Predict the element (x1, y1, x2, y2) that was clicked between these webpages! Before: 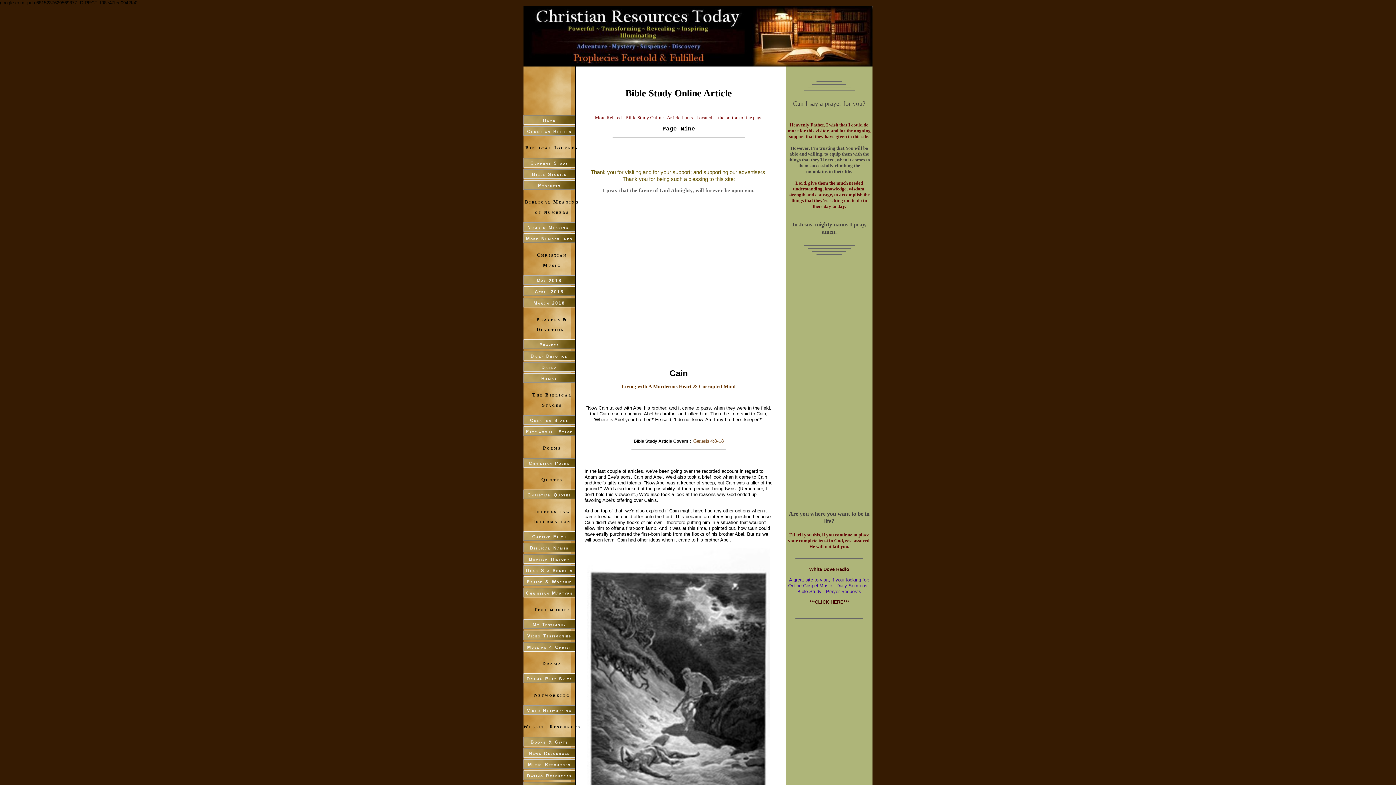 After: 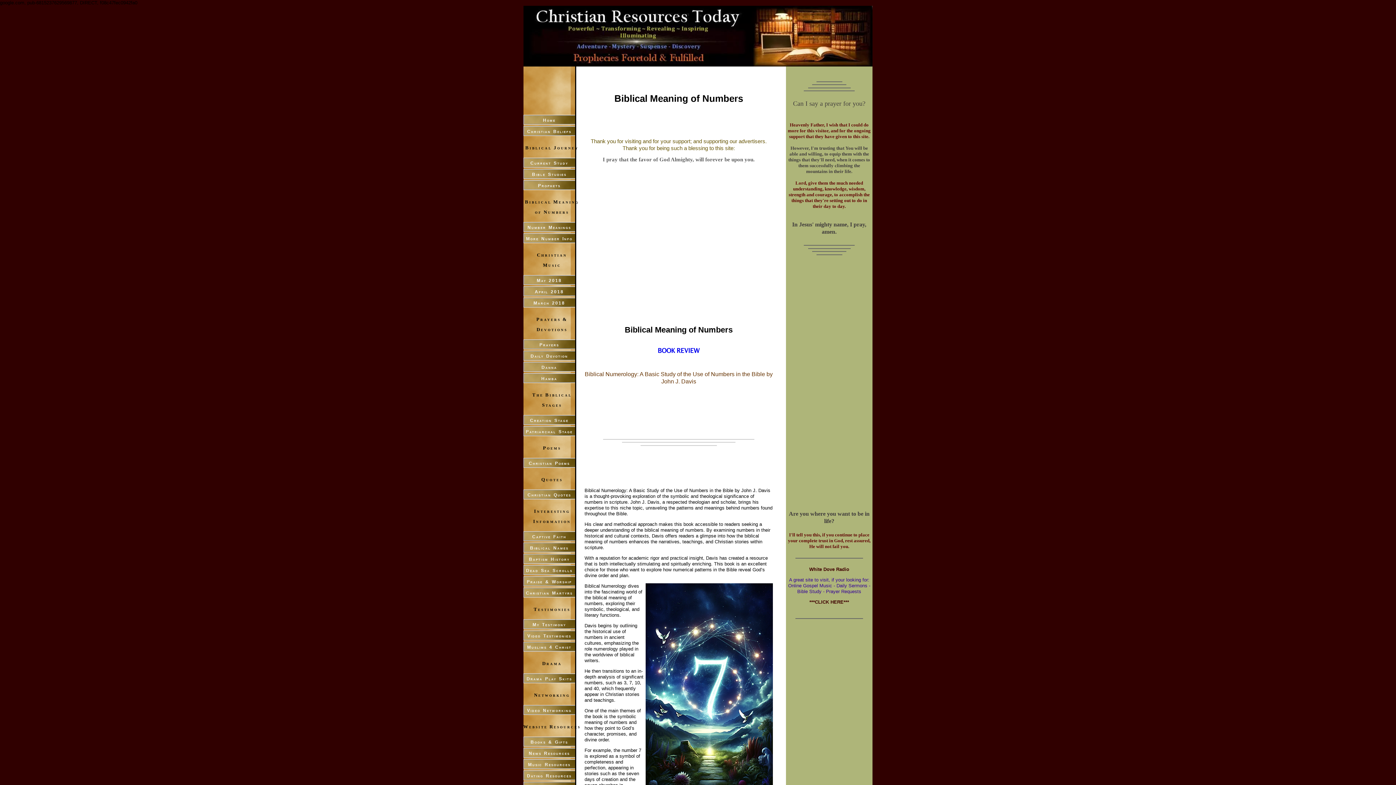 Action: label: More Number Info bbox: (523, 233, 575, 244)